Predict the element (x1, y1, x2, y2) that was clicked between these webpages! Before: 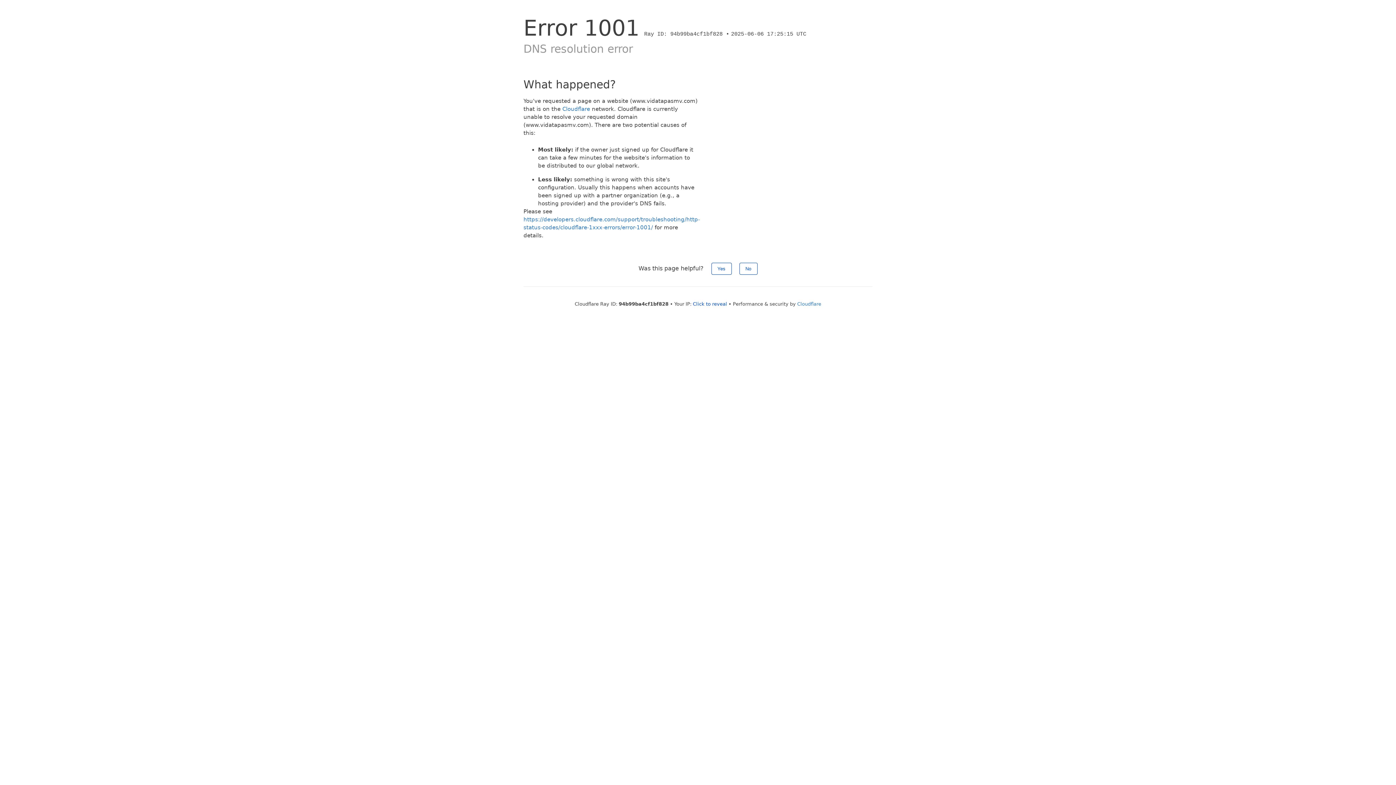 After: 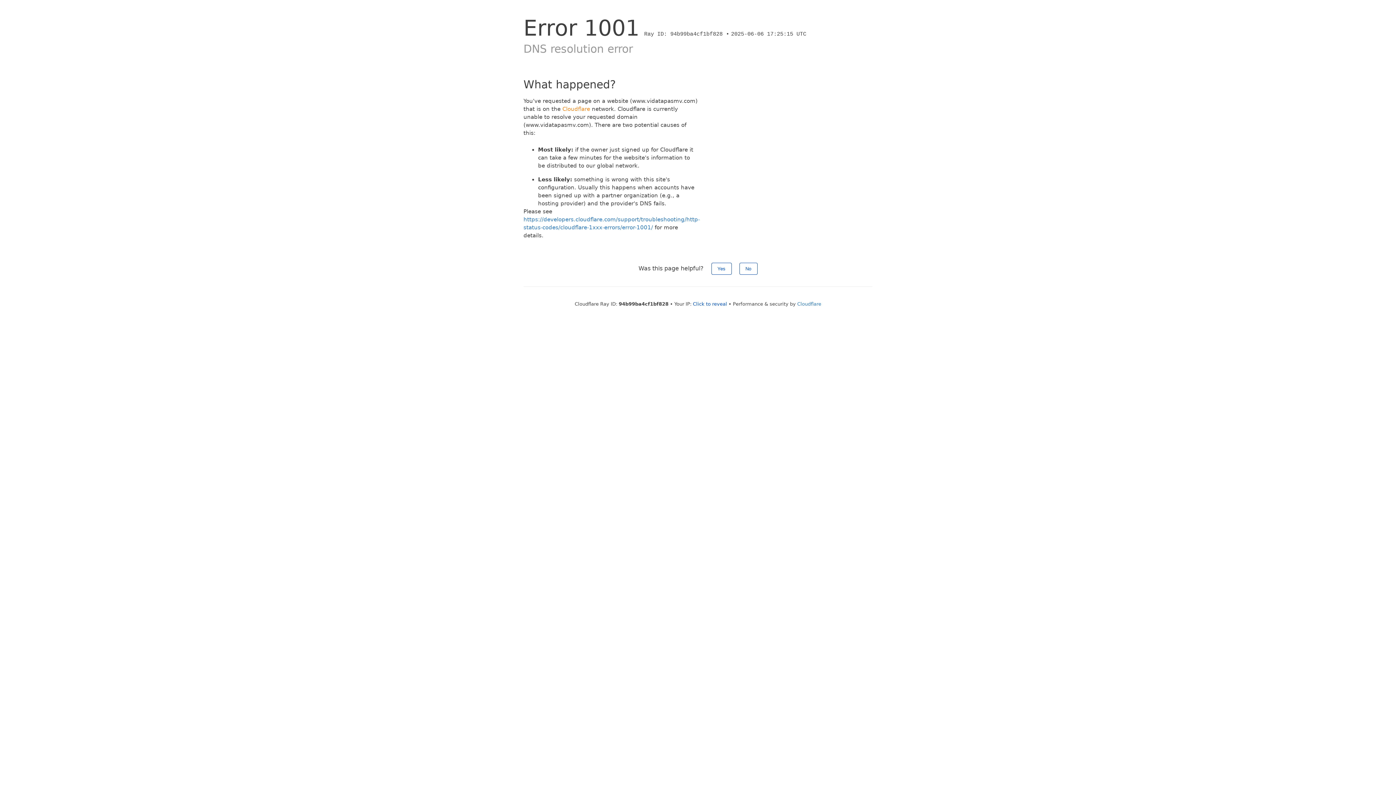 Action: bbox: (562, 105, 590, 112) label: Cloudflare